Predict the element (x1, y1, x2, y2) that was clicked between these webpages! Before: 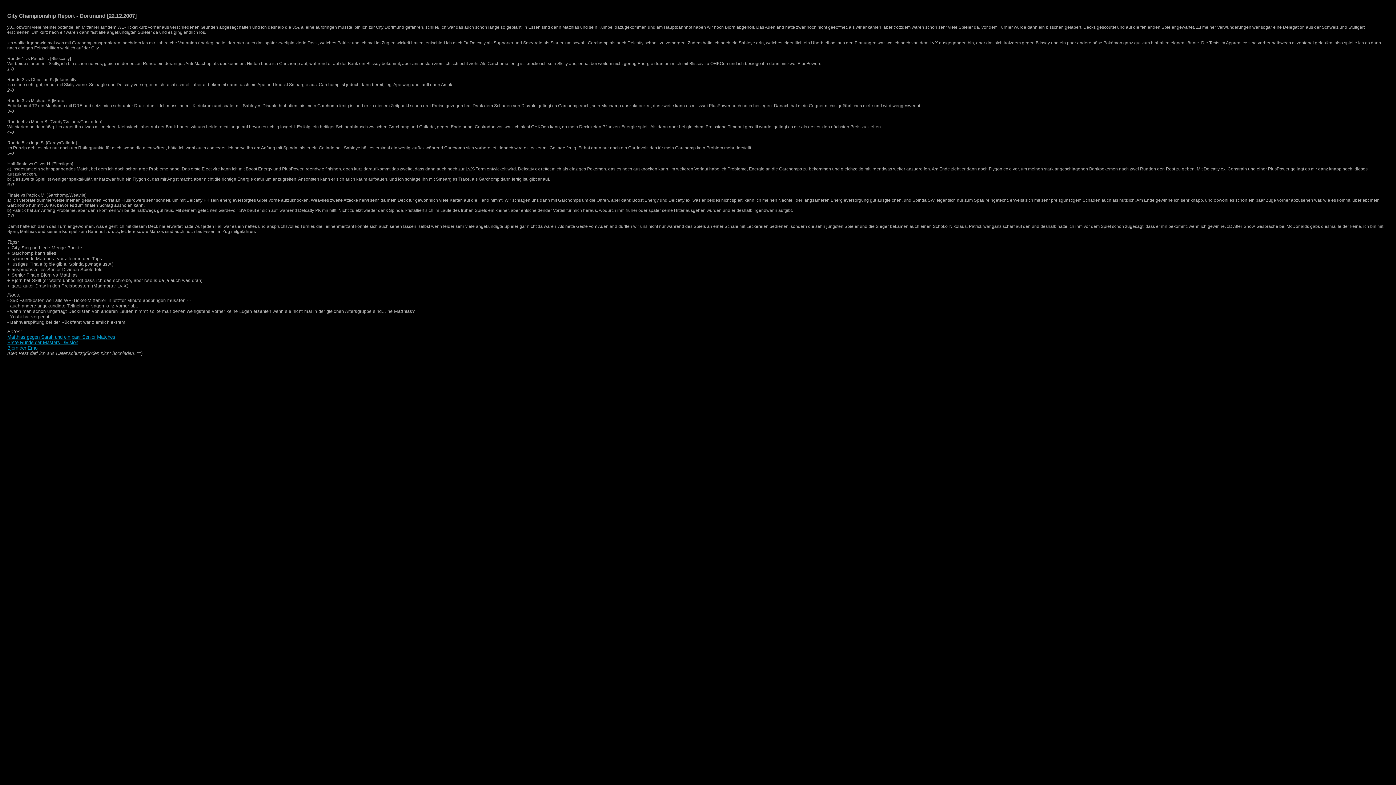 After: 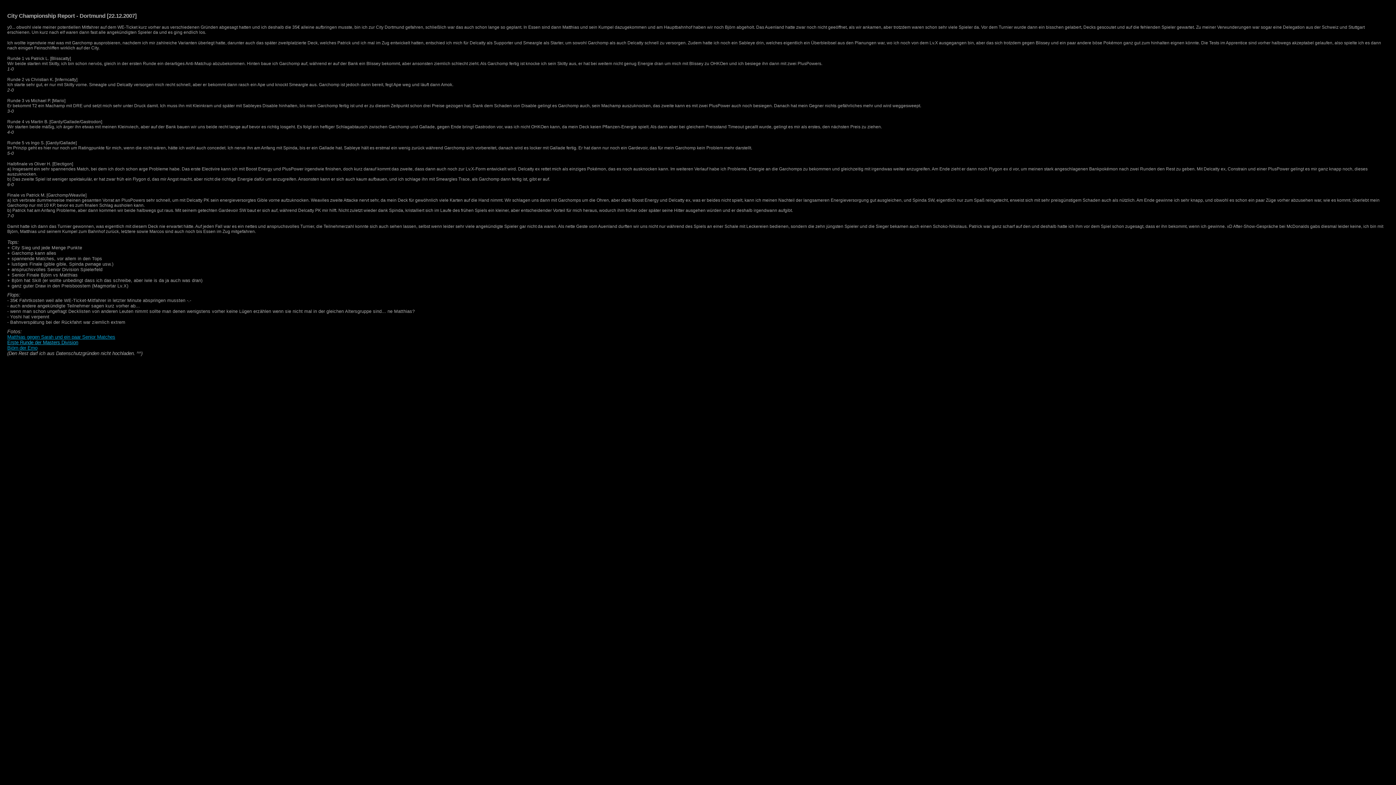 Action: bbox: (7, 340, 78, 345) label: Erste Runde der Masters Division